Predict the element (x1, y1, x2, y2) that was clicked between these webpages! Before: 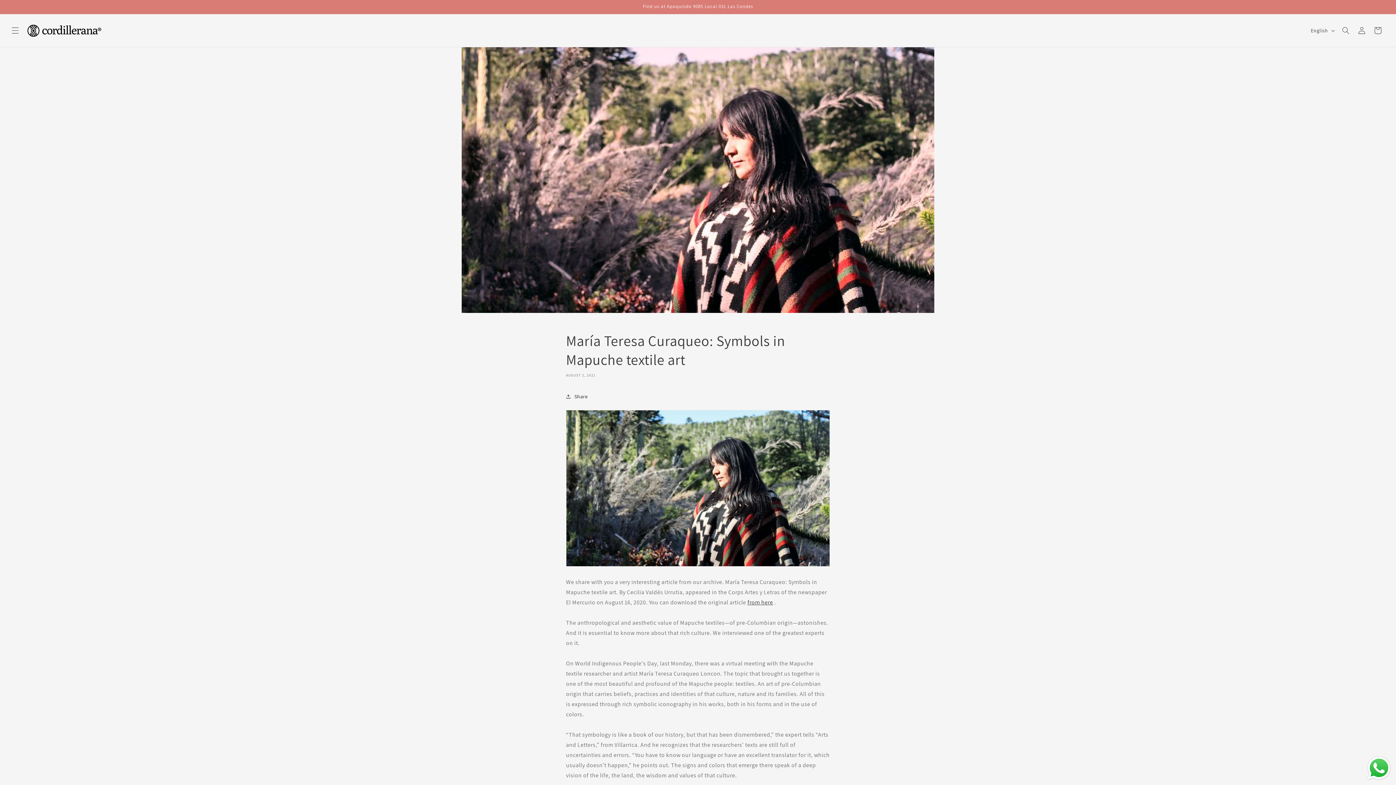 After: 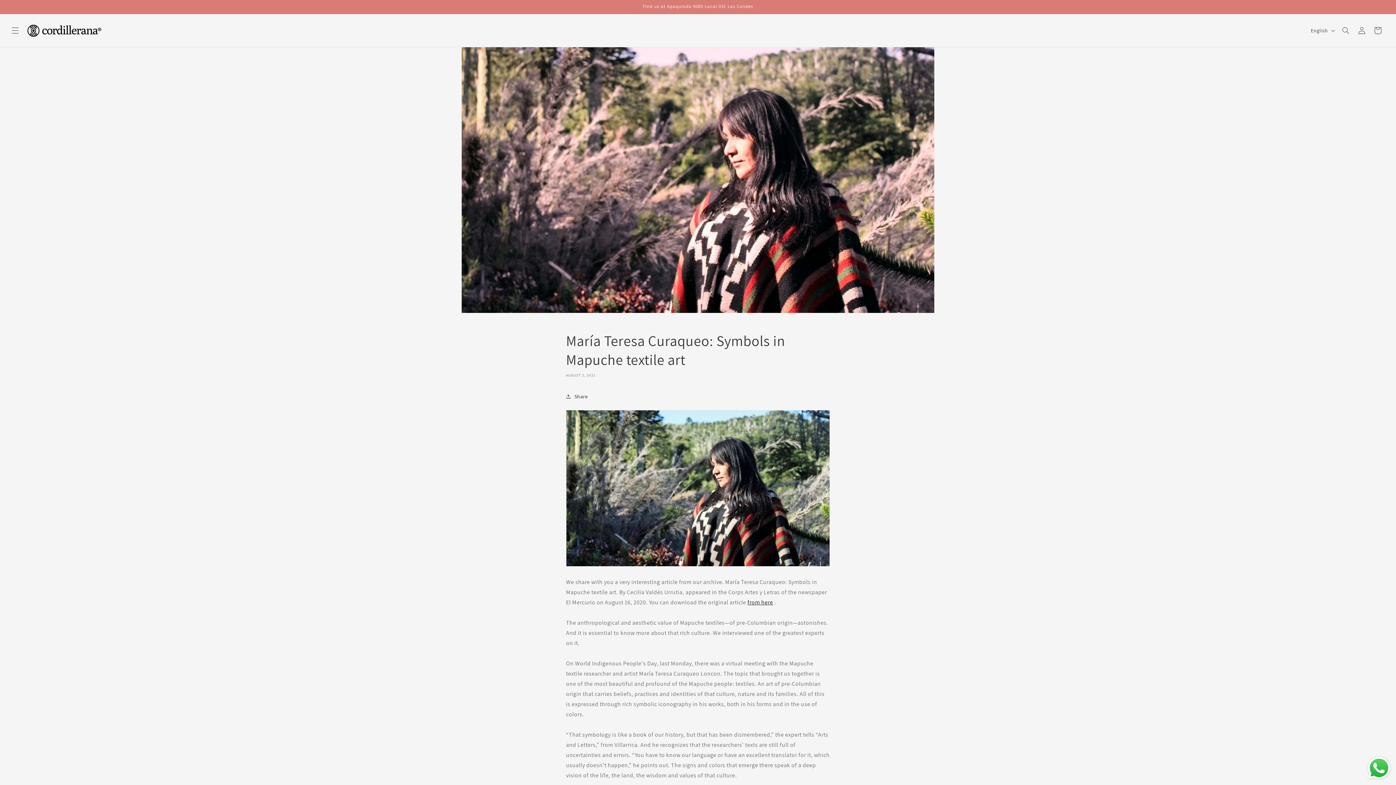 Action: label: from here bbox: (747, 598, 773, 606)